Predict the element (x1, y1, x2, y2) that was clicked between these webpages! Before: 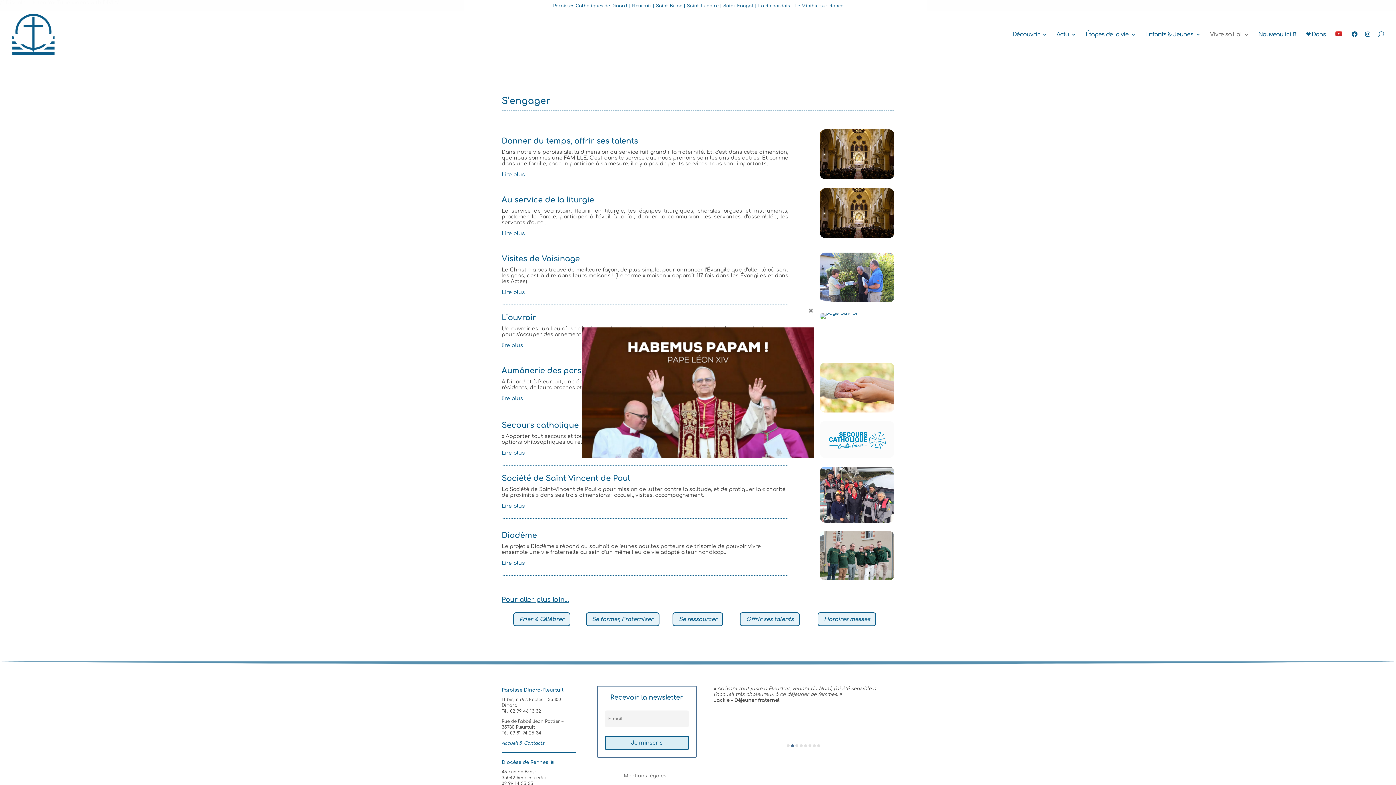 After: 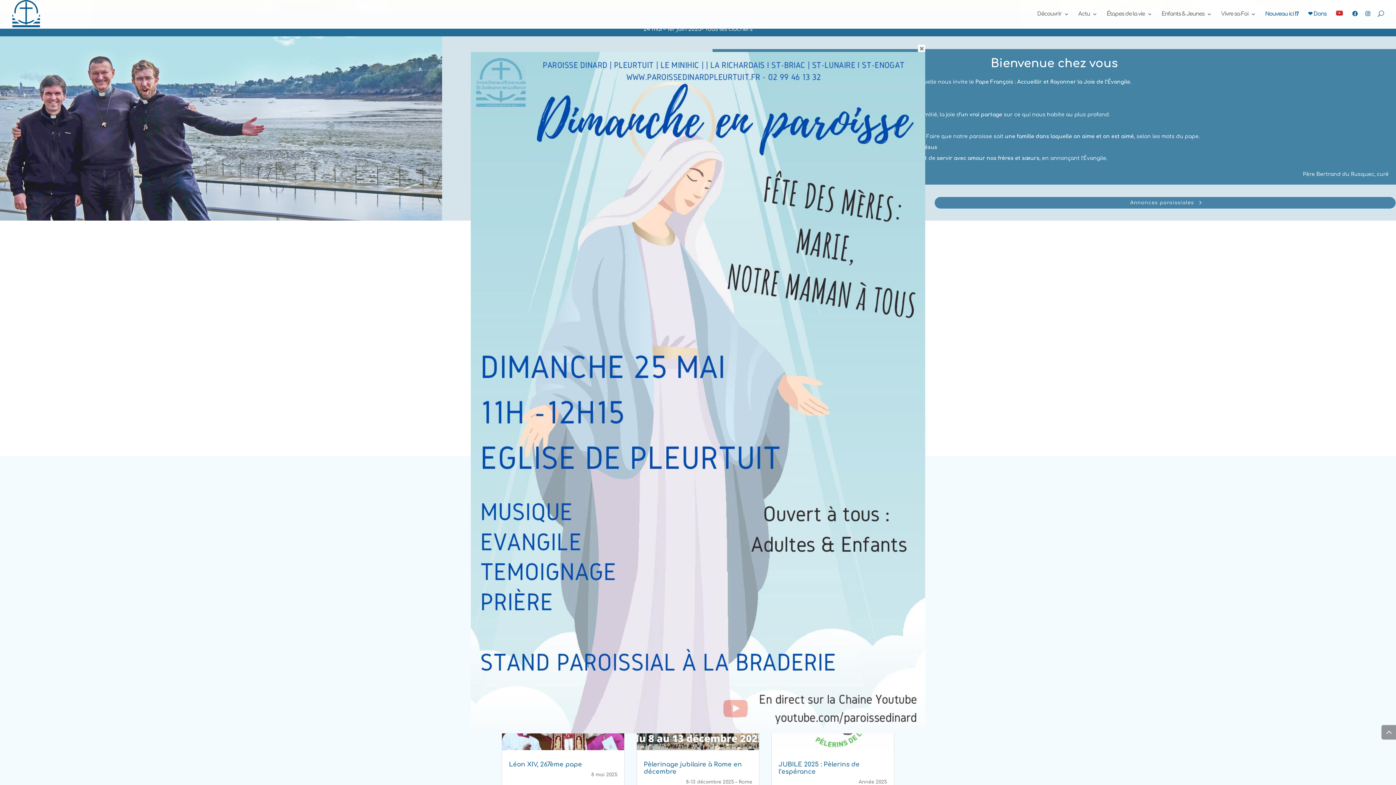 Action: label: Découvrir bbox: (1012, 32, 1047, 57)